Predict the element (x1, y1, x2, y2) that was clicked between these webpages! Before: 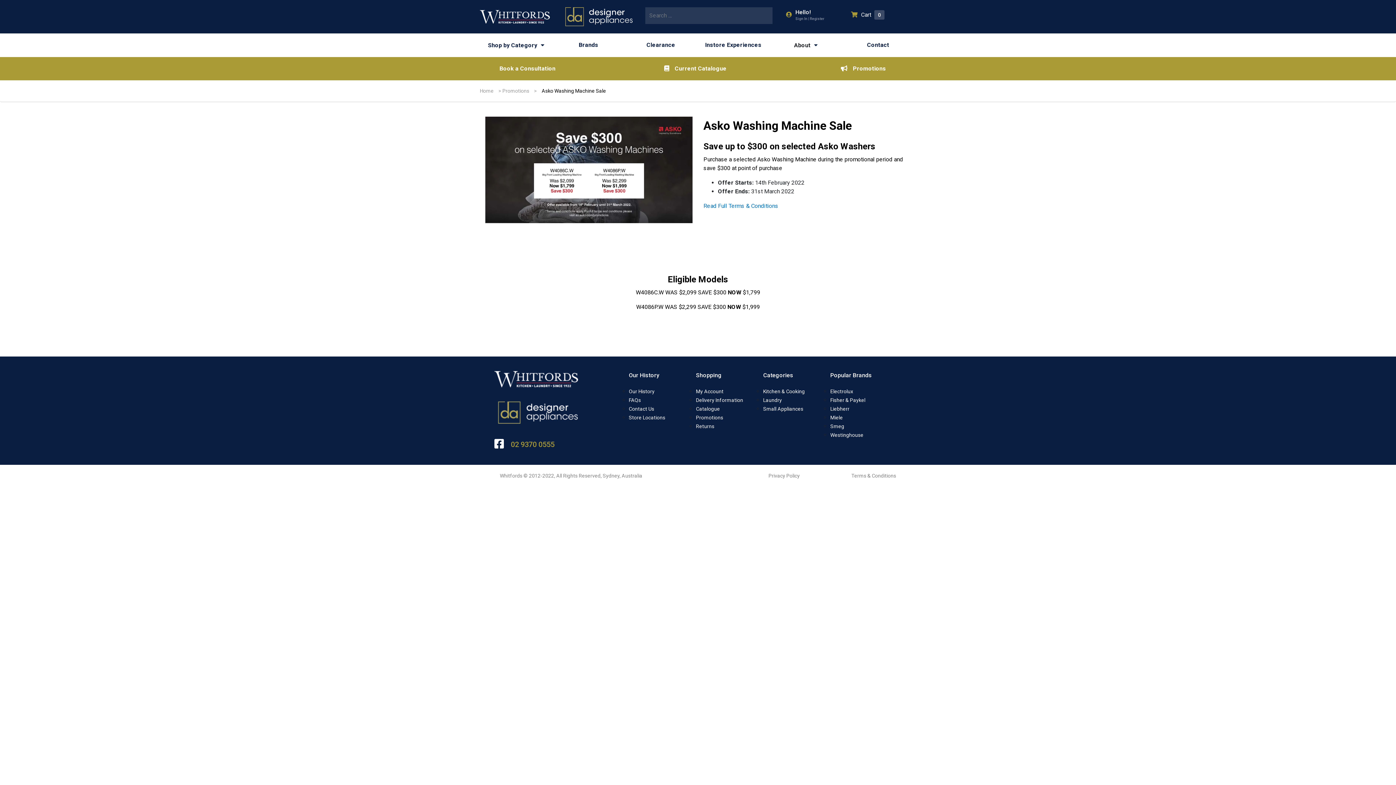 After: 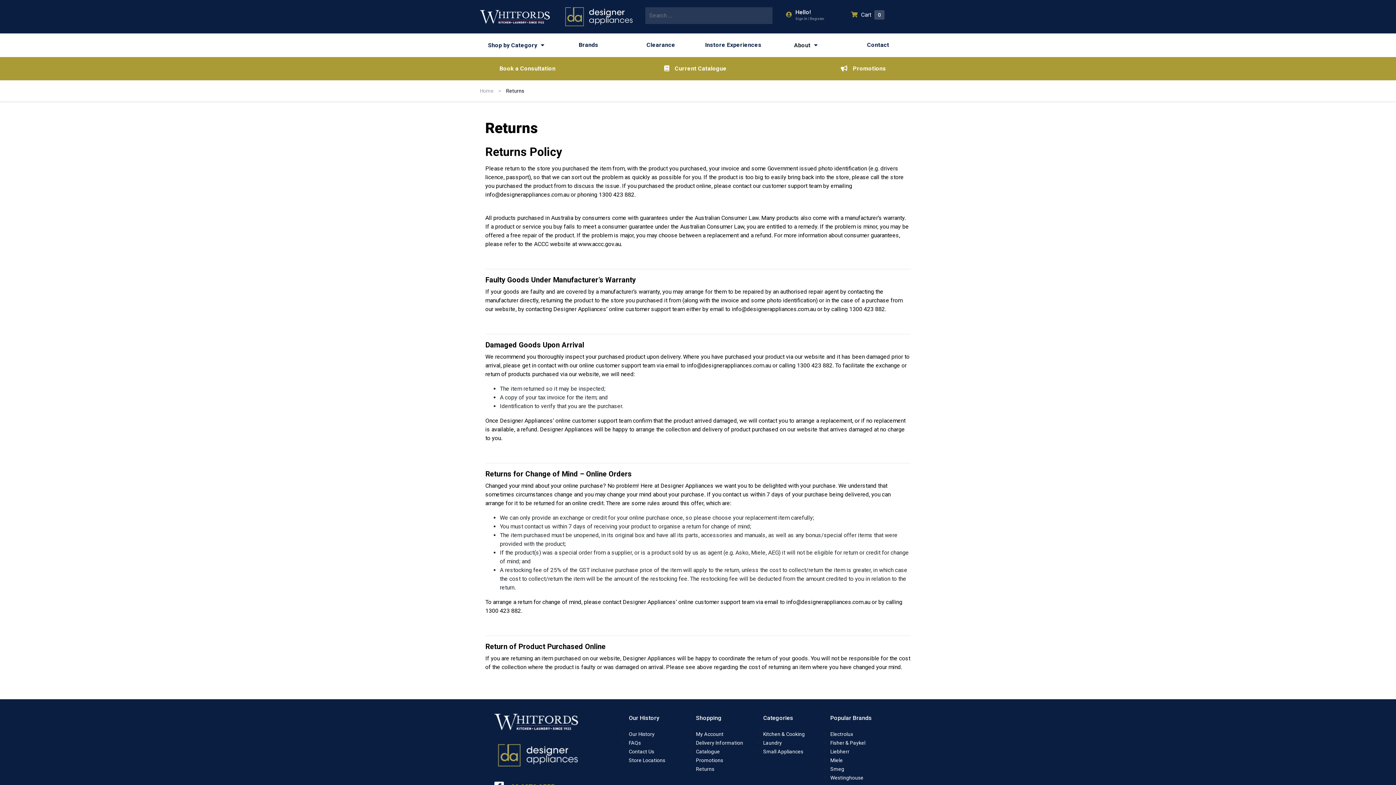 Action: label: Returns bbox: (696, 423, 714, 429)